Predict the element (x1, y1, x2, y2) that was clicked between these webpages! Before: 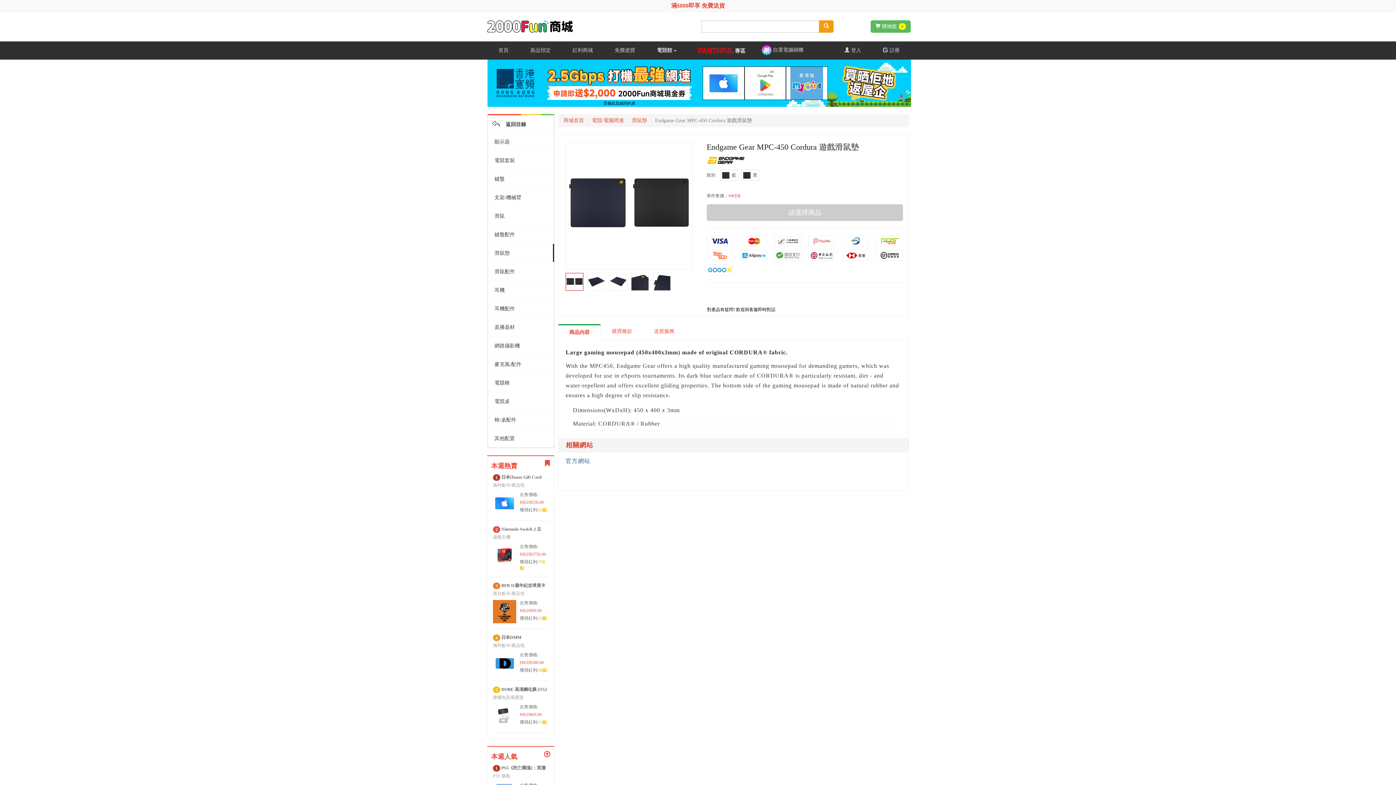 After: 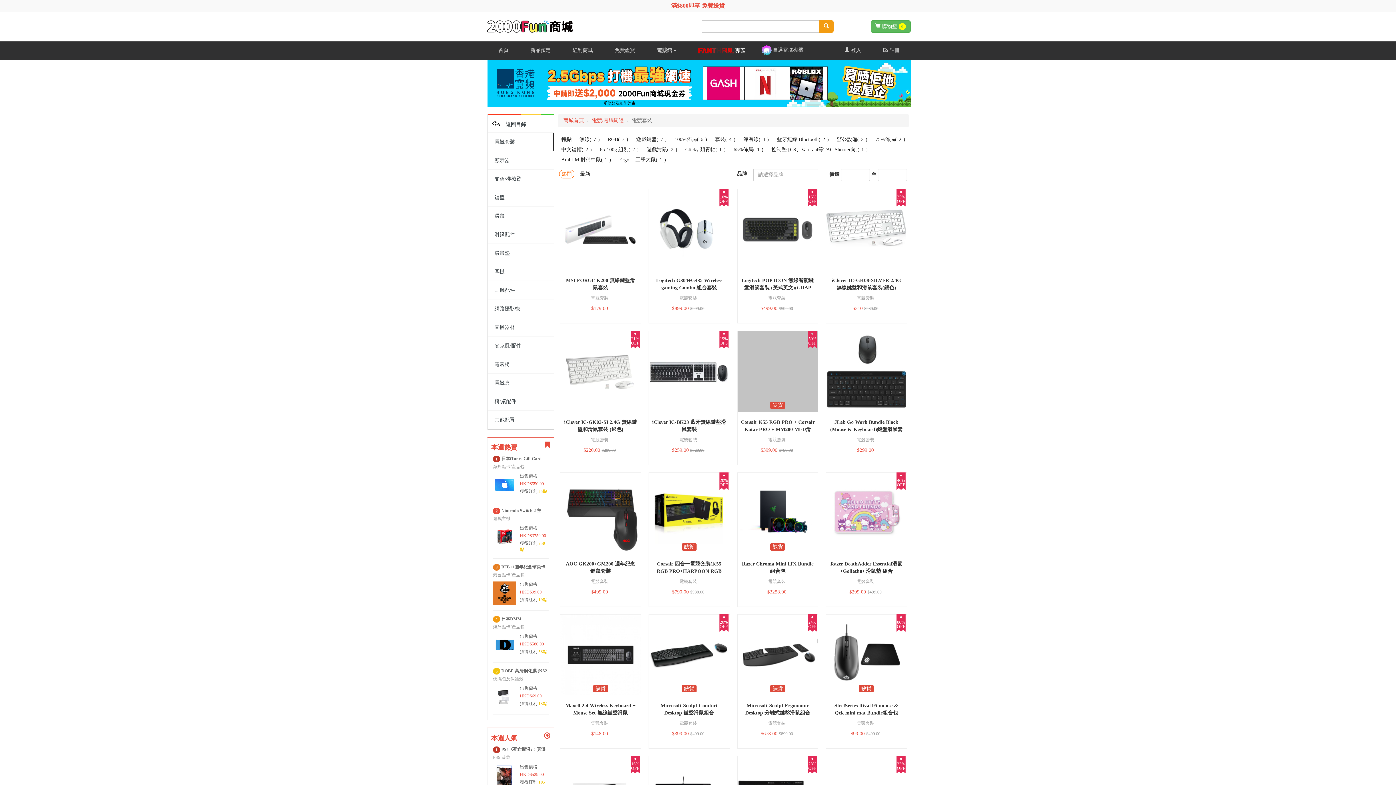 Action: label: 電競套裝 bbox: (488, 151, 554, 169)